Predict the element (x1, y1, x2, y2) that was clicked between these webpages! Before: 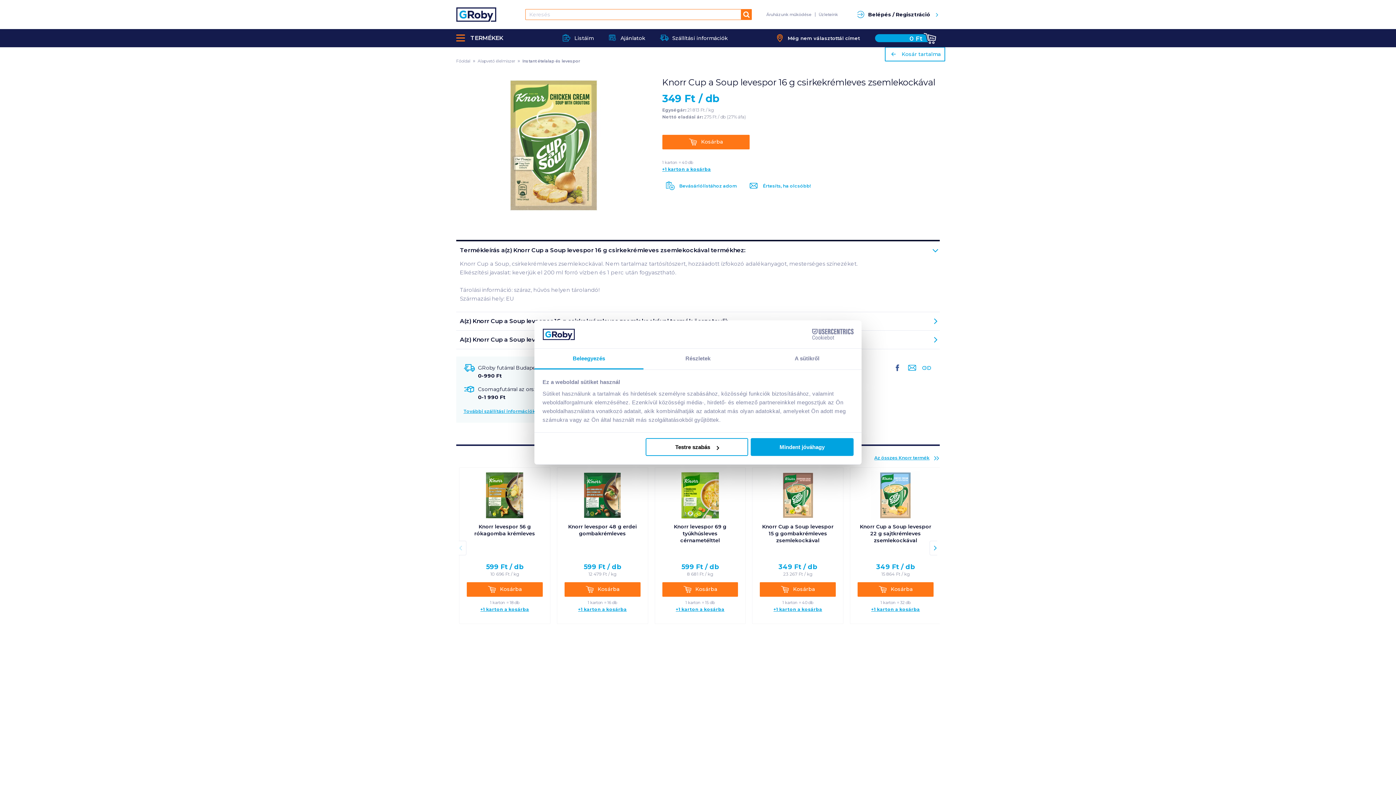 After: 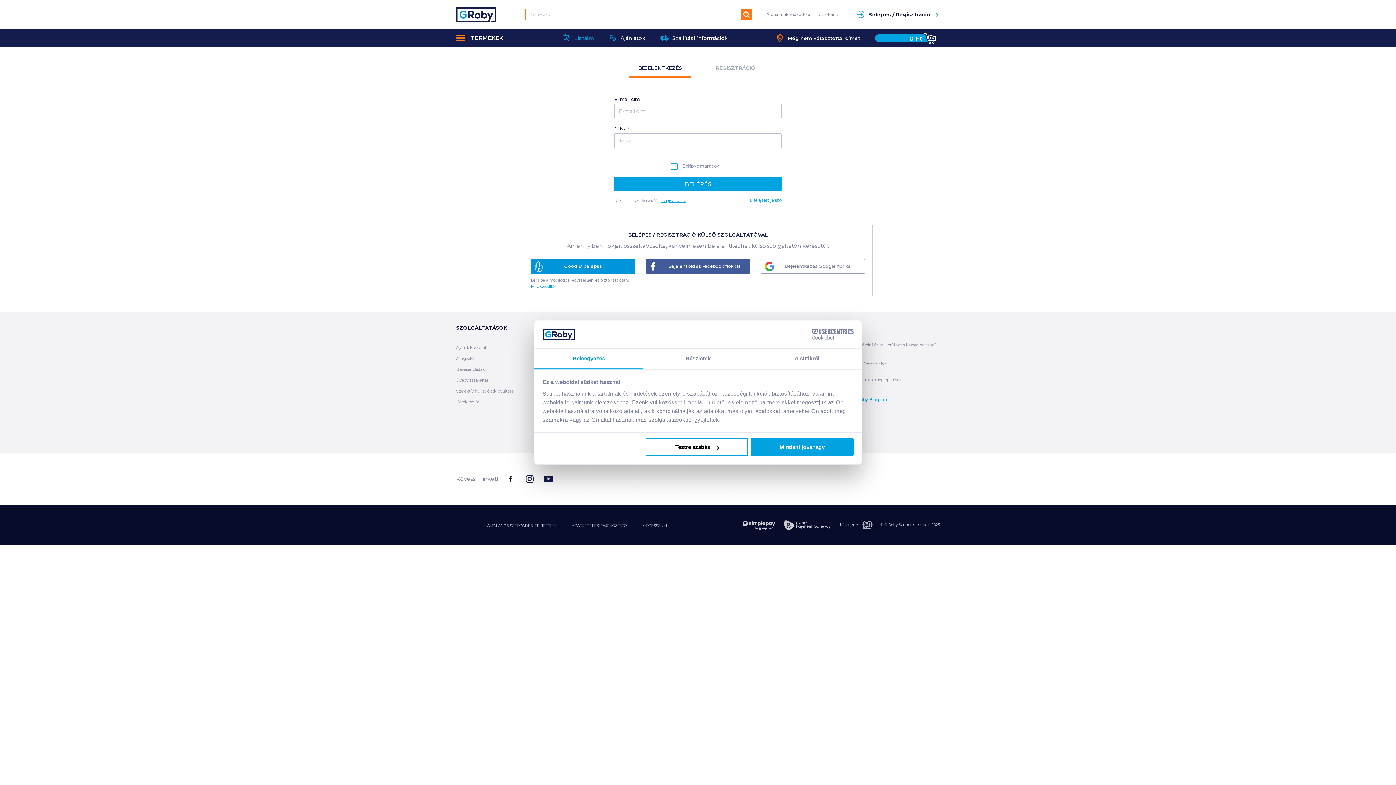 Action: label: Listáim bbox: (562, 34, 593, 41)